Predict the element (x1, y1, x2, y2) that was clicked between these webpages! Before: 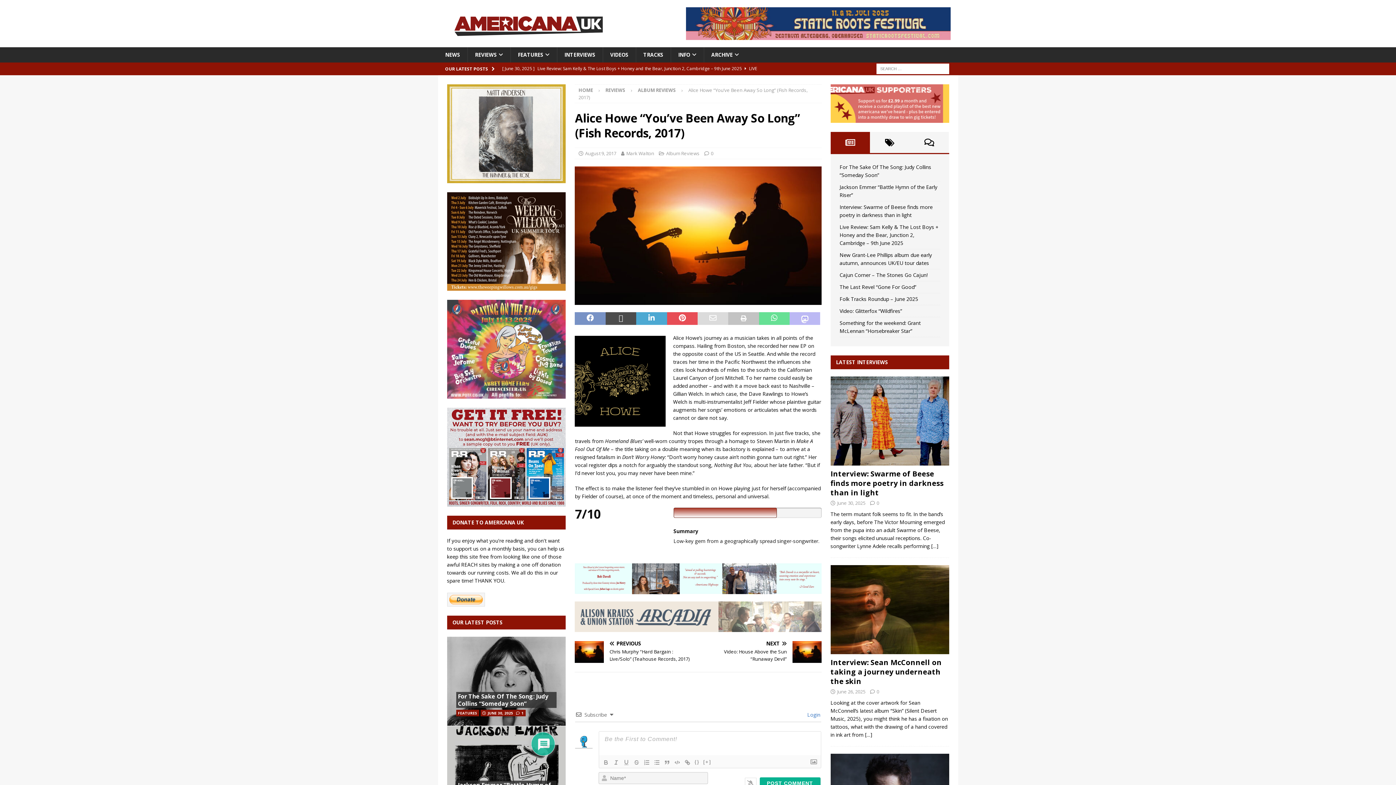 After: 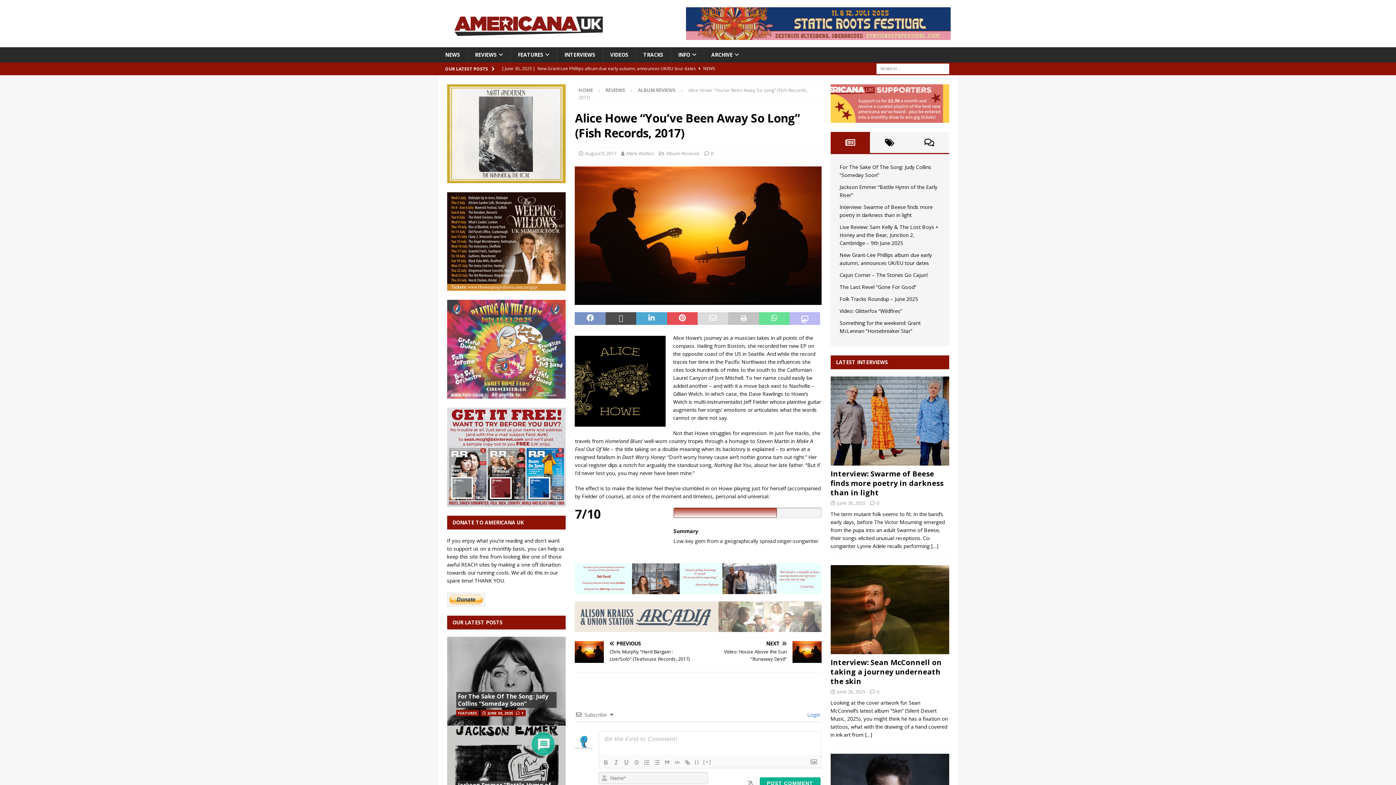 Action: bbox: (447, 499, 565, 506)